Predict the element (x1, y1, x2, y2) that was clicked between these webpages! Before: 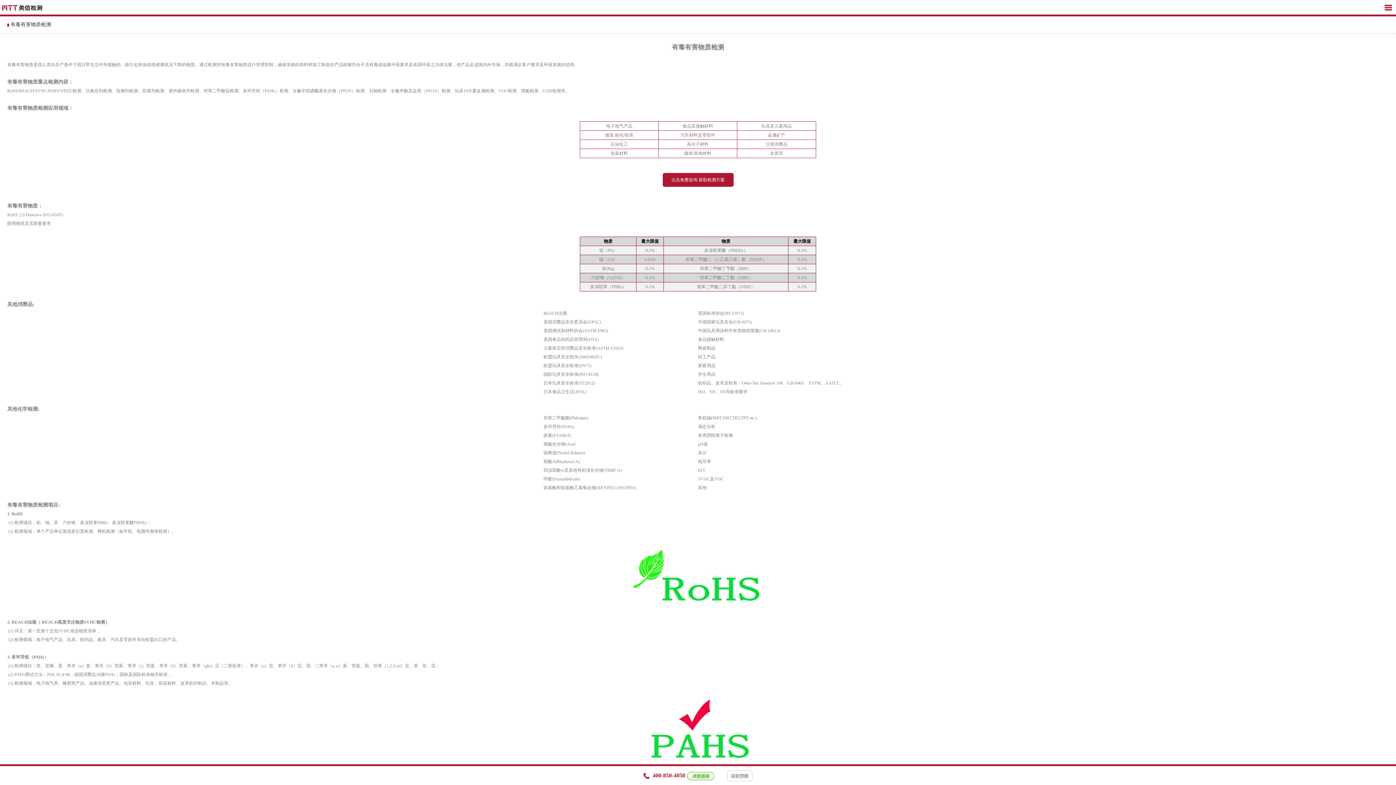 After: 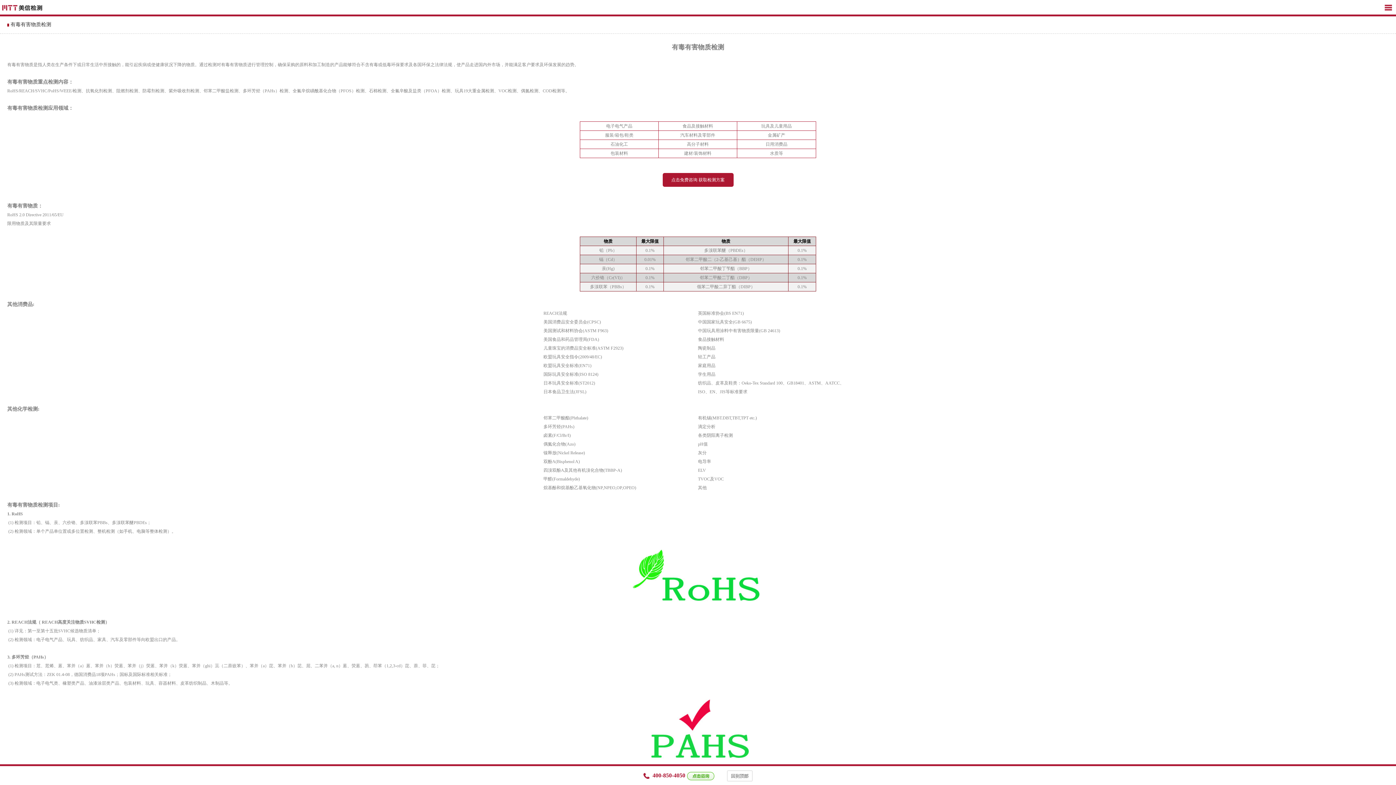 Action: bbox: (680, 132, 715, 137) label: 汽车材料及零部件